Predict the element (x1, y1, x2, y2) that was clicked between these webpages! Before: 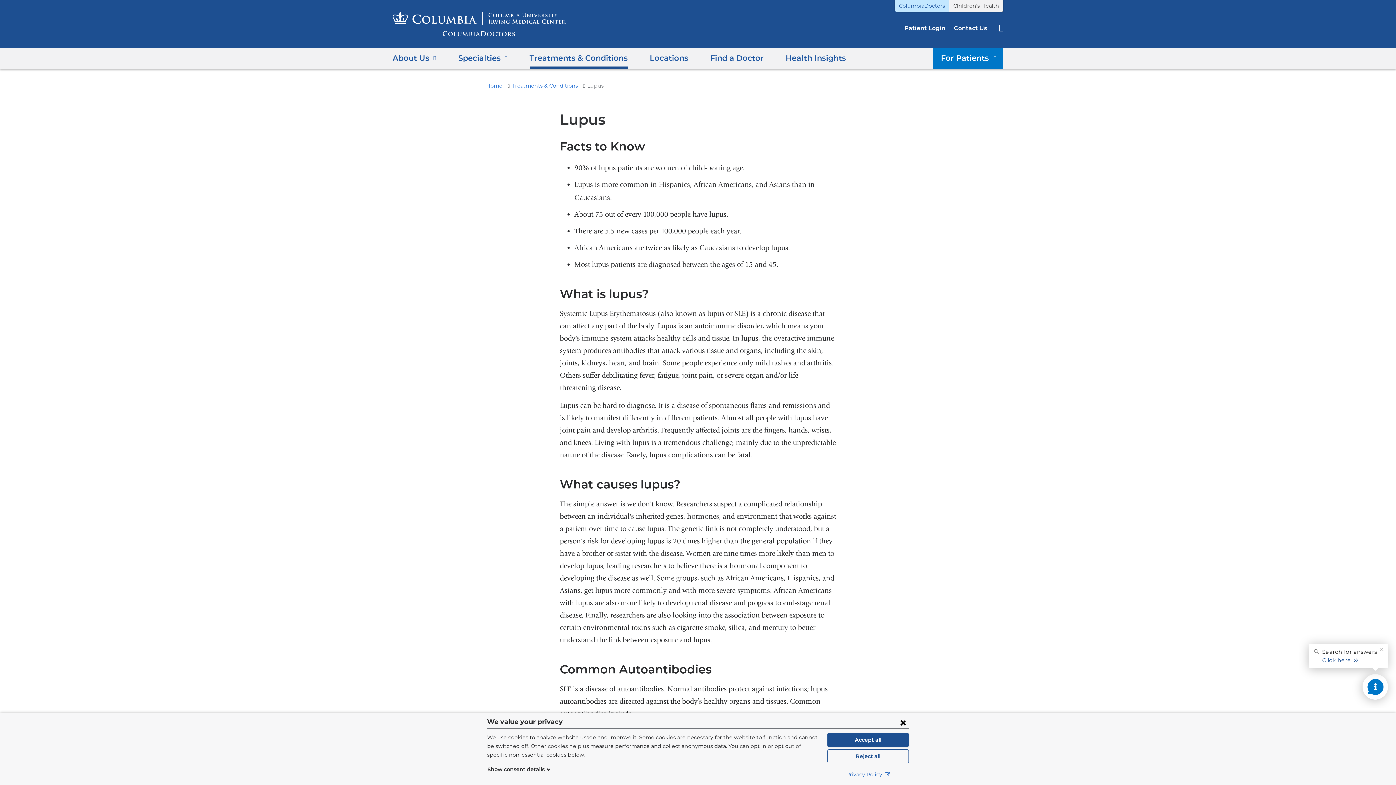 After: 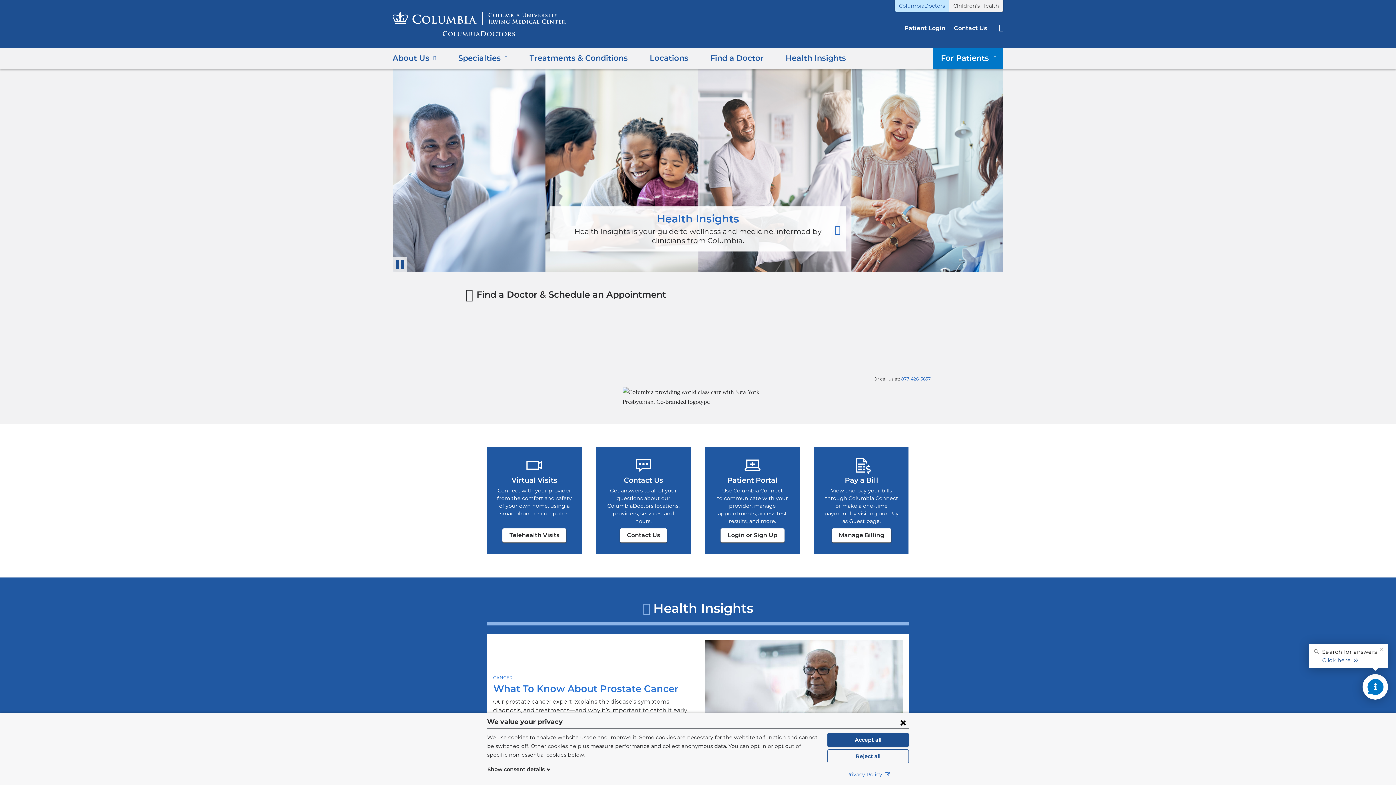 Action: label: Home bbox: (486, 82, 505, 89)